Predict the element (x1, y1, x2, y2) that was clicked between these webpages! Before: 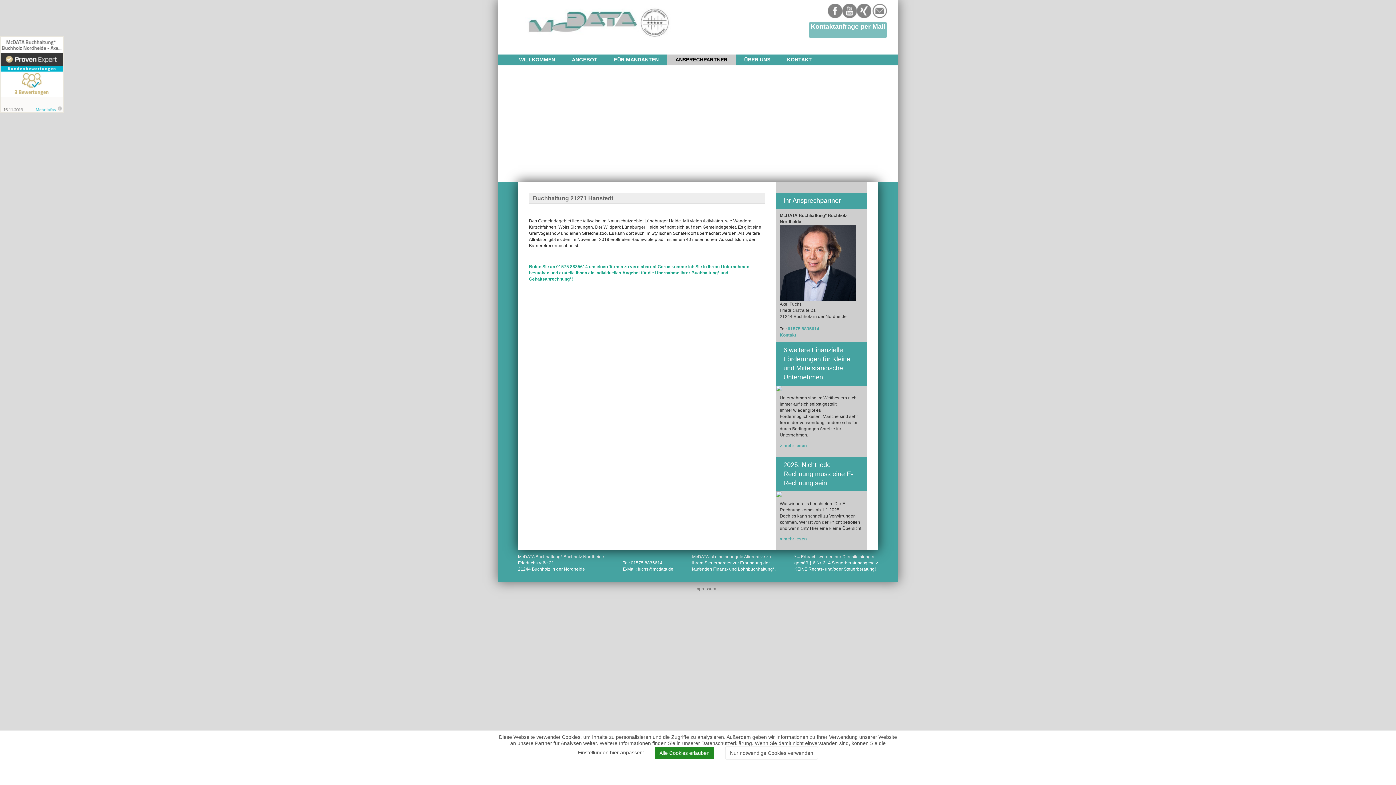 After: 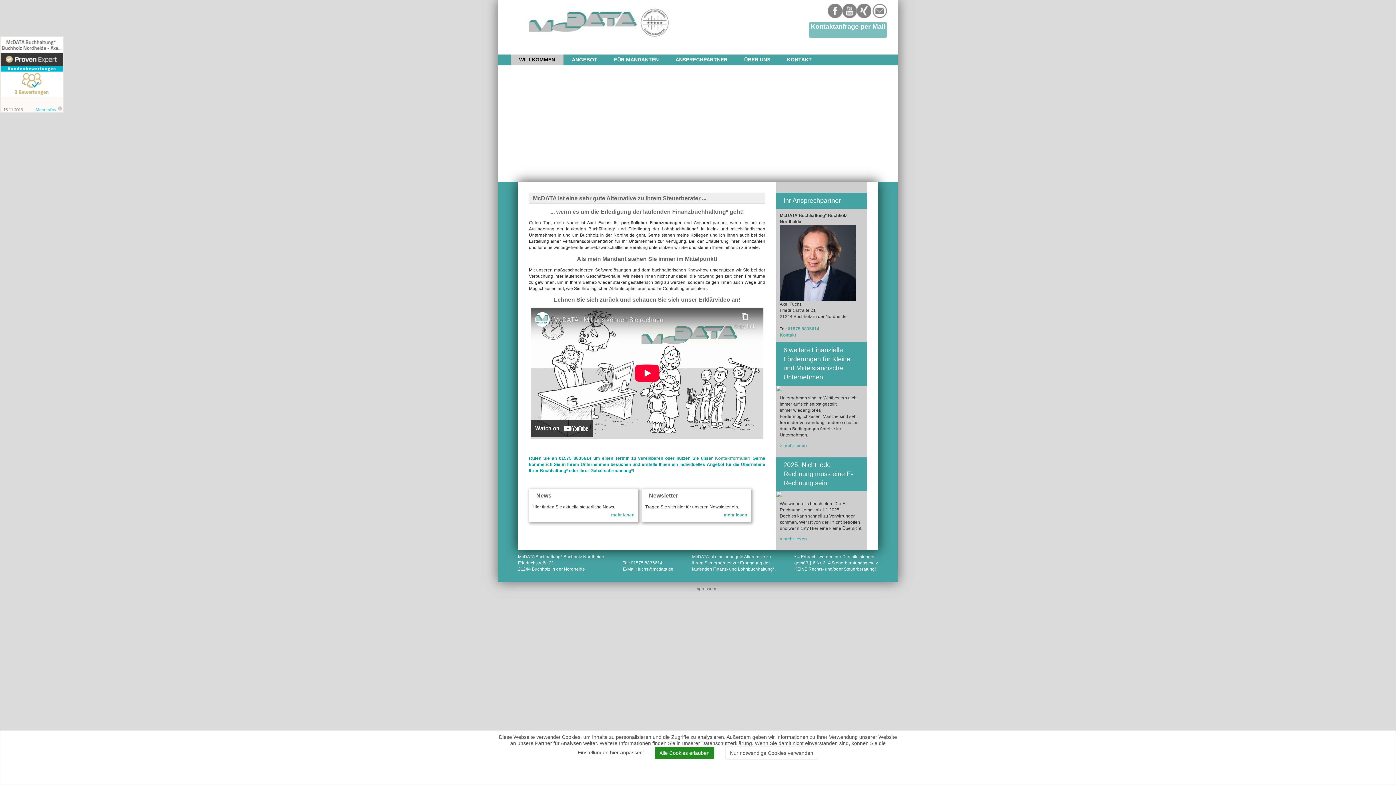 Action: bbox: (637, 566, 673, 572) label: fuchs@mcdata.de